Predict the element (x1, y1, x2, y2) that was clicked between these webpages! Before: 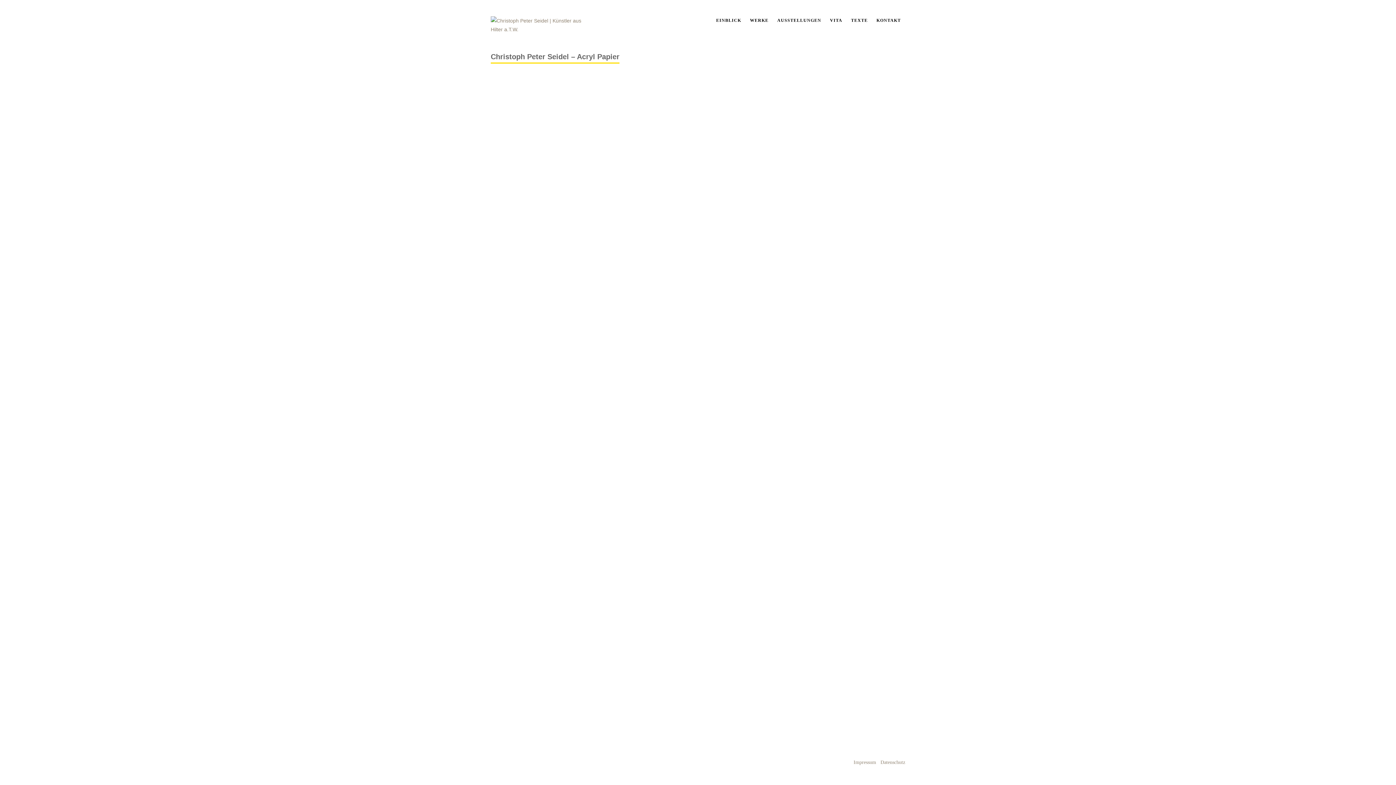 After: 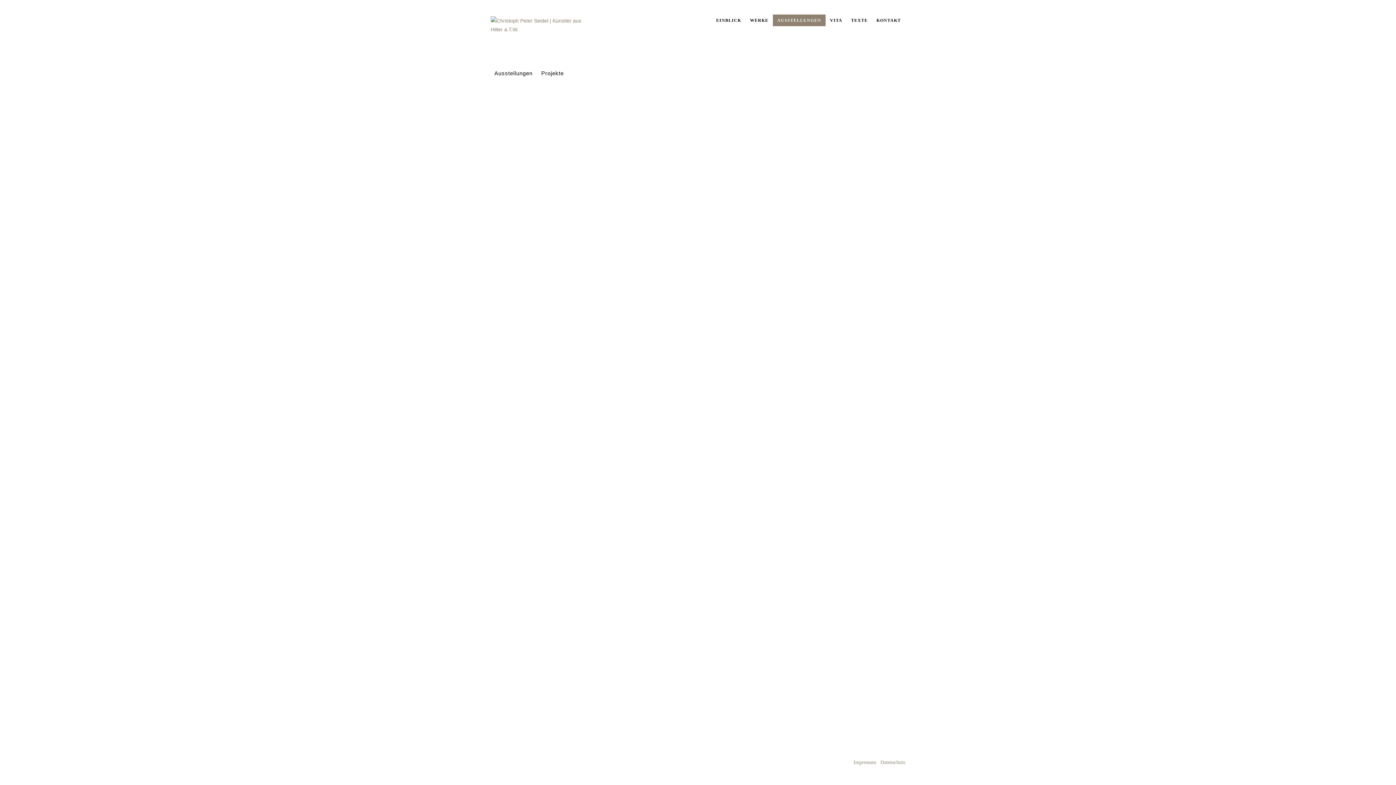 Action: label: AUSSTELLUNGEN bbox: (773, 14, 825, 26)